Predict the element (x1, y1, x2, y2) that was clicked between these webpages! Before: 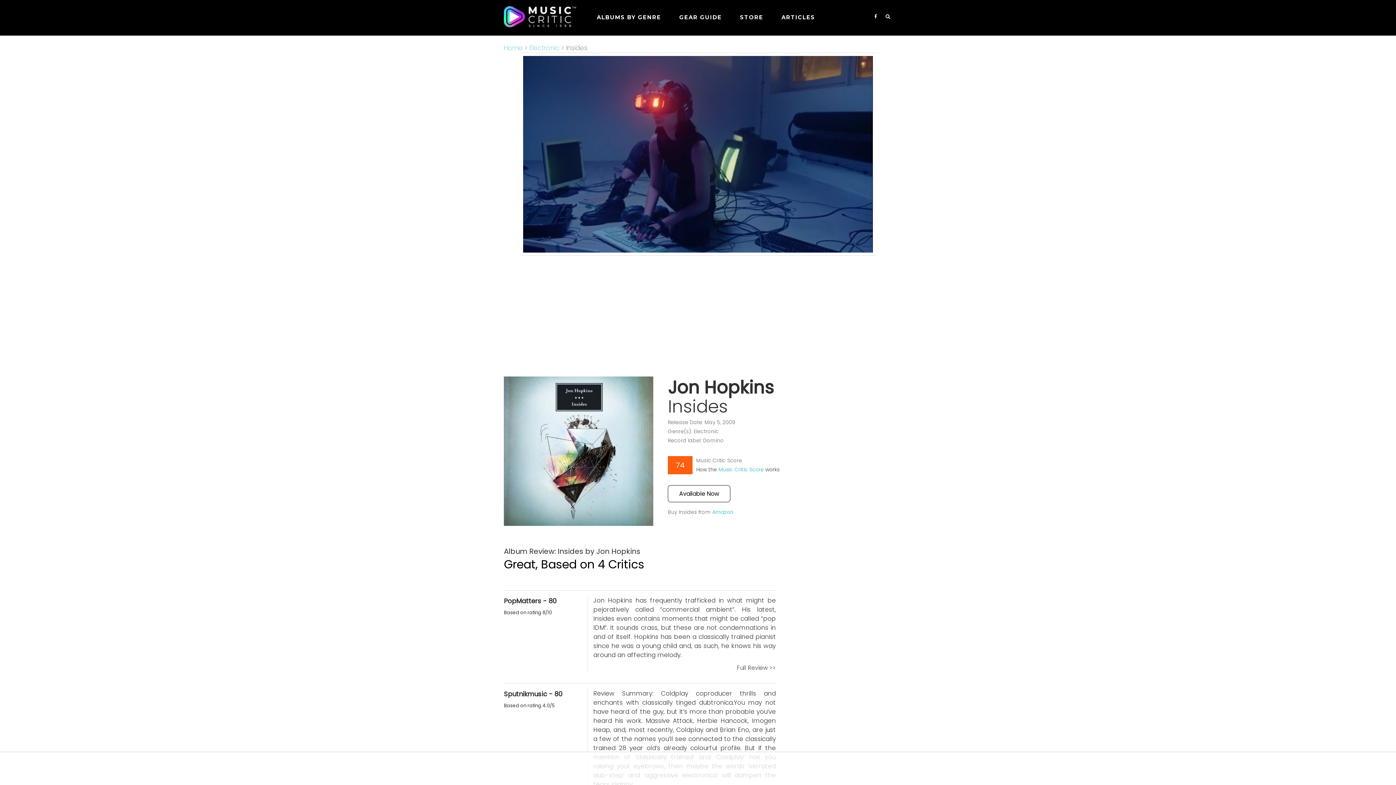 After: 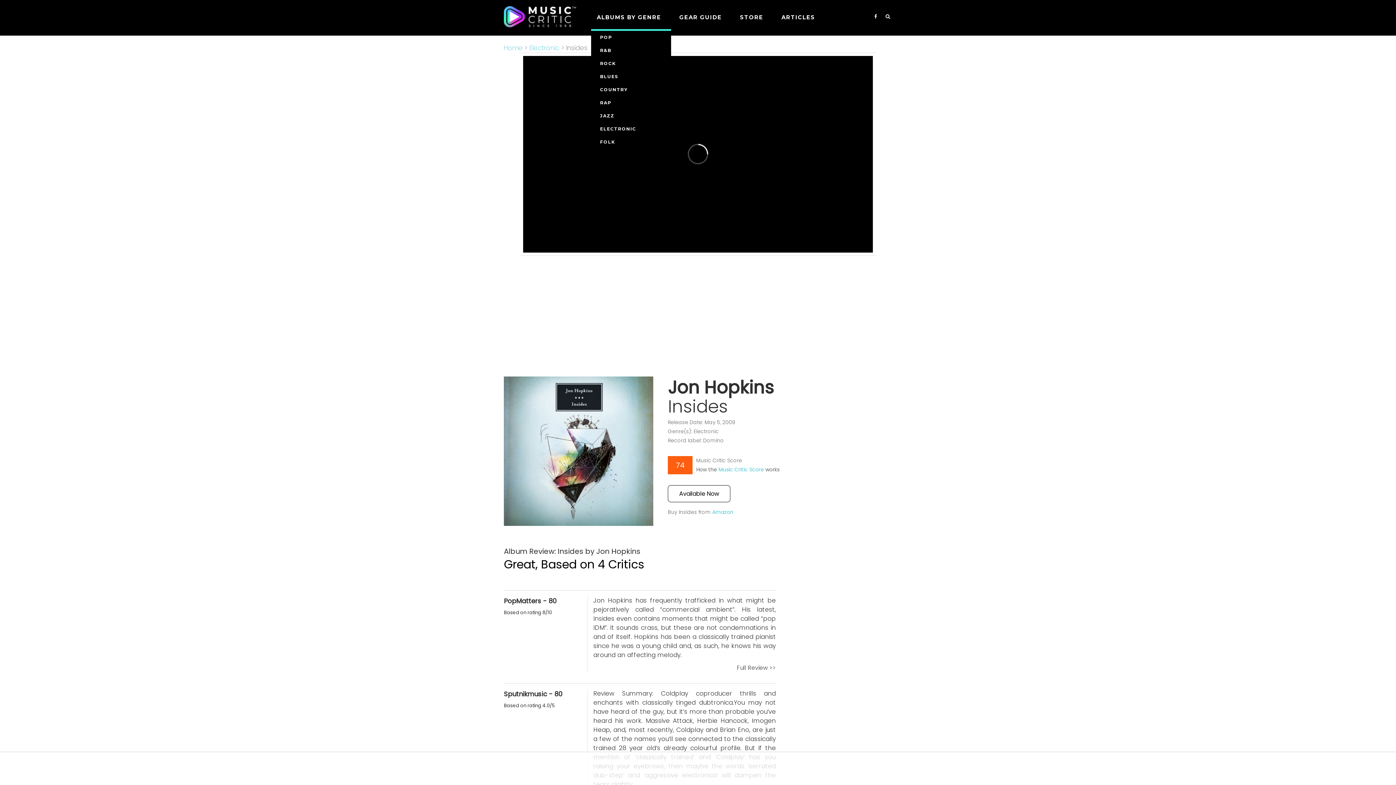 Action: label: ALBUMS BY GENRE bbox: (596, 13, 661, 20)